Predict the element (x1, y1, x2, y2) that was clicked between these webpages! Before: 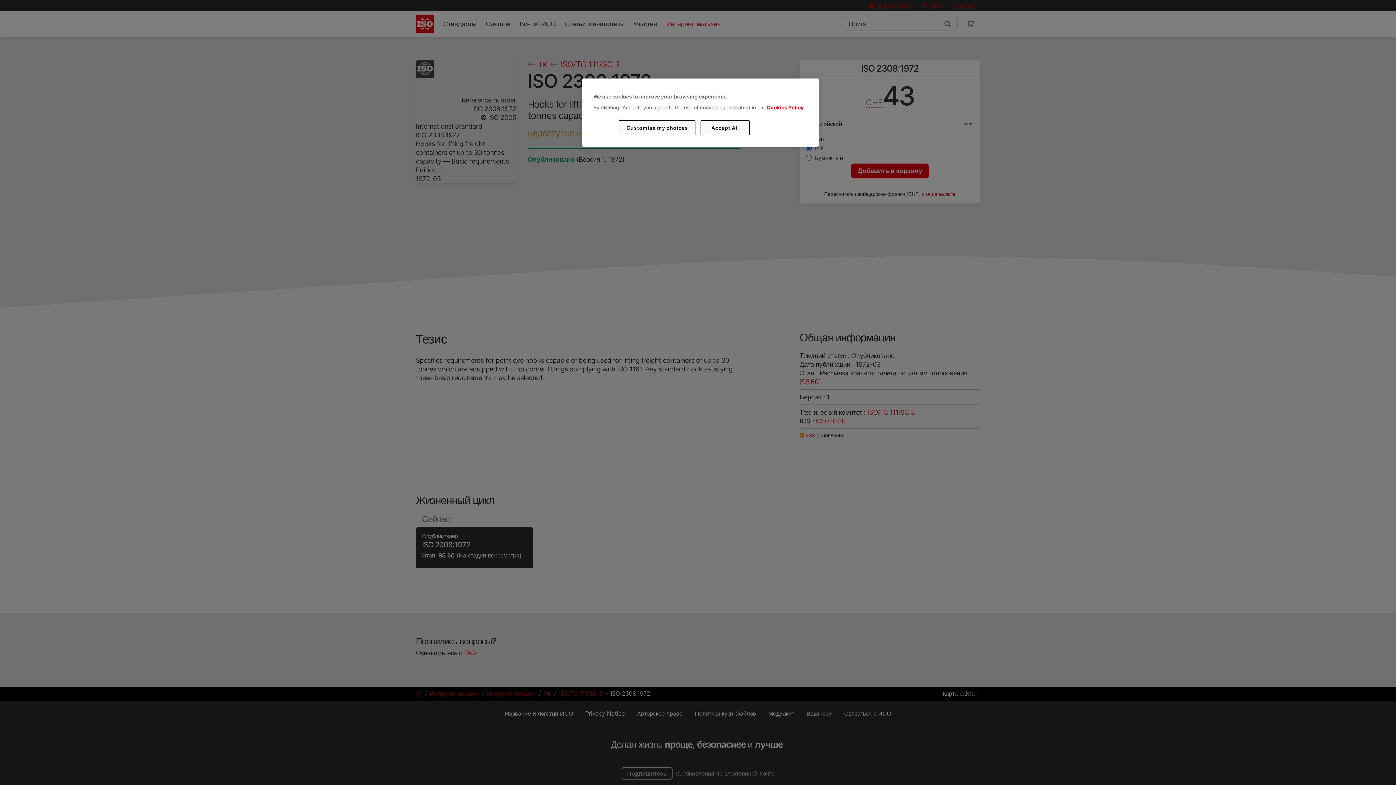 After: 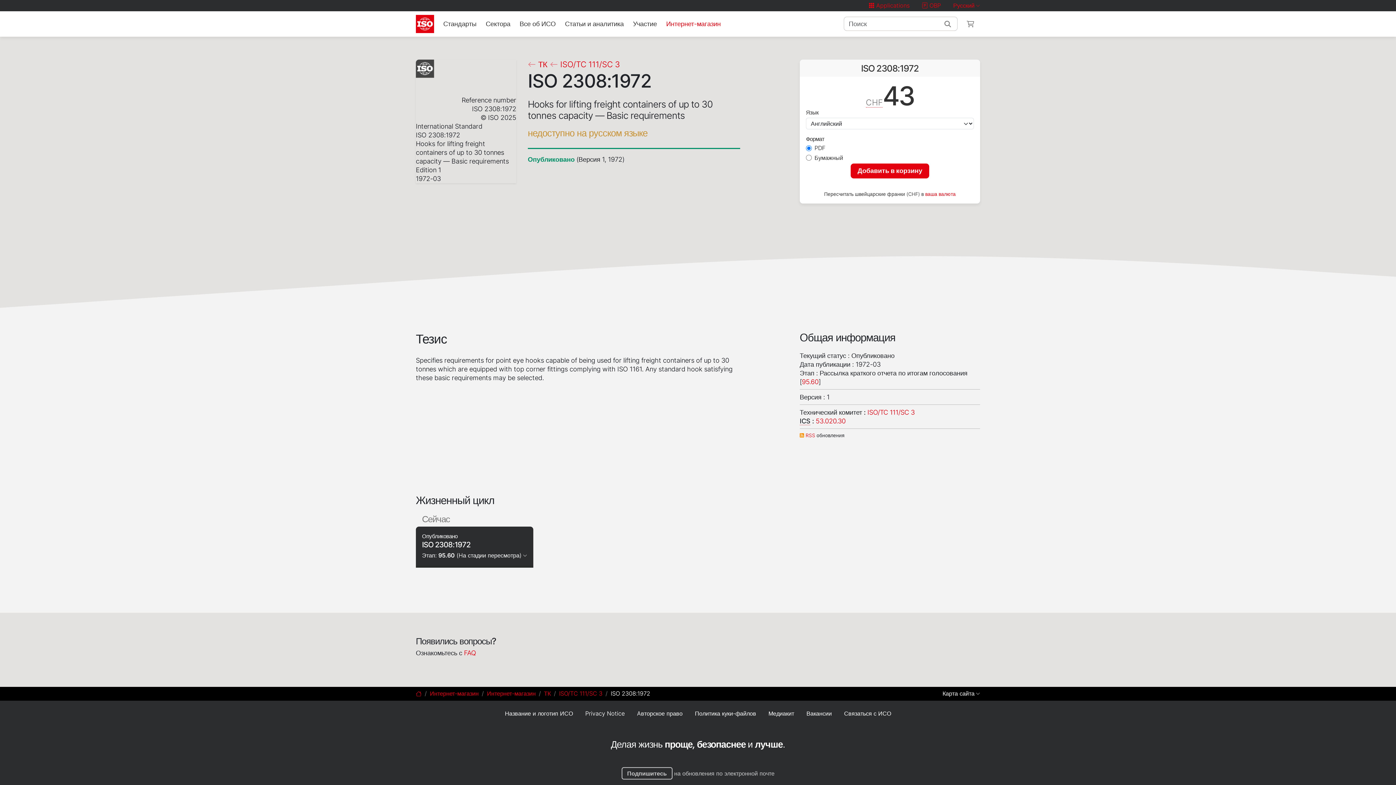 Action: bbox: (700, 120, 749, 135) label: Accept All